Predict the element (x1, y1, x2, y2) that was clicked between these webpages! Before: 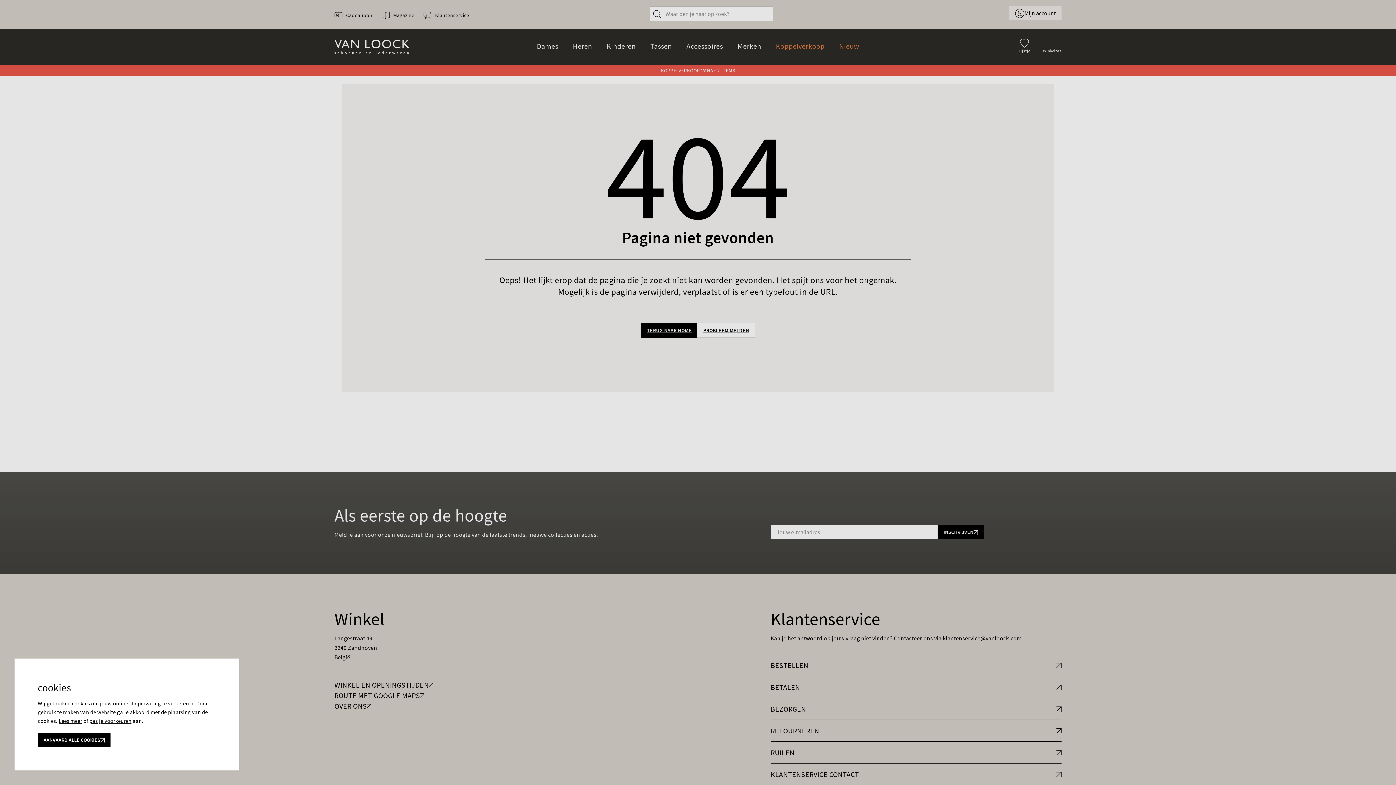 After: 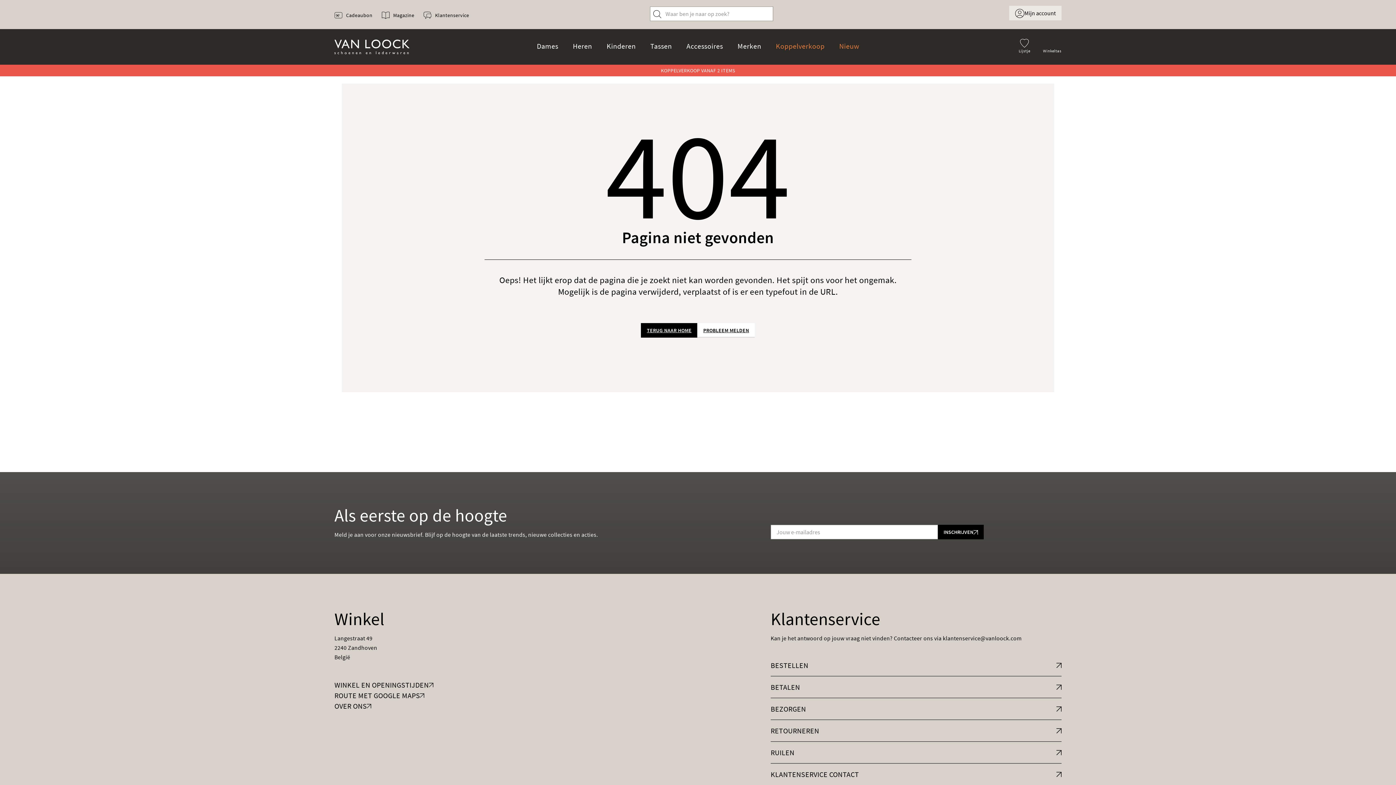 Action: label: AANVAARD ALLE COOKIES bbox: (37, 733, 110, 747)